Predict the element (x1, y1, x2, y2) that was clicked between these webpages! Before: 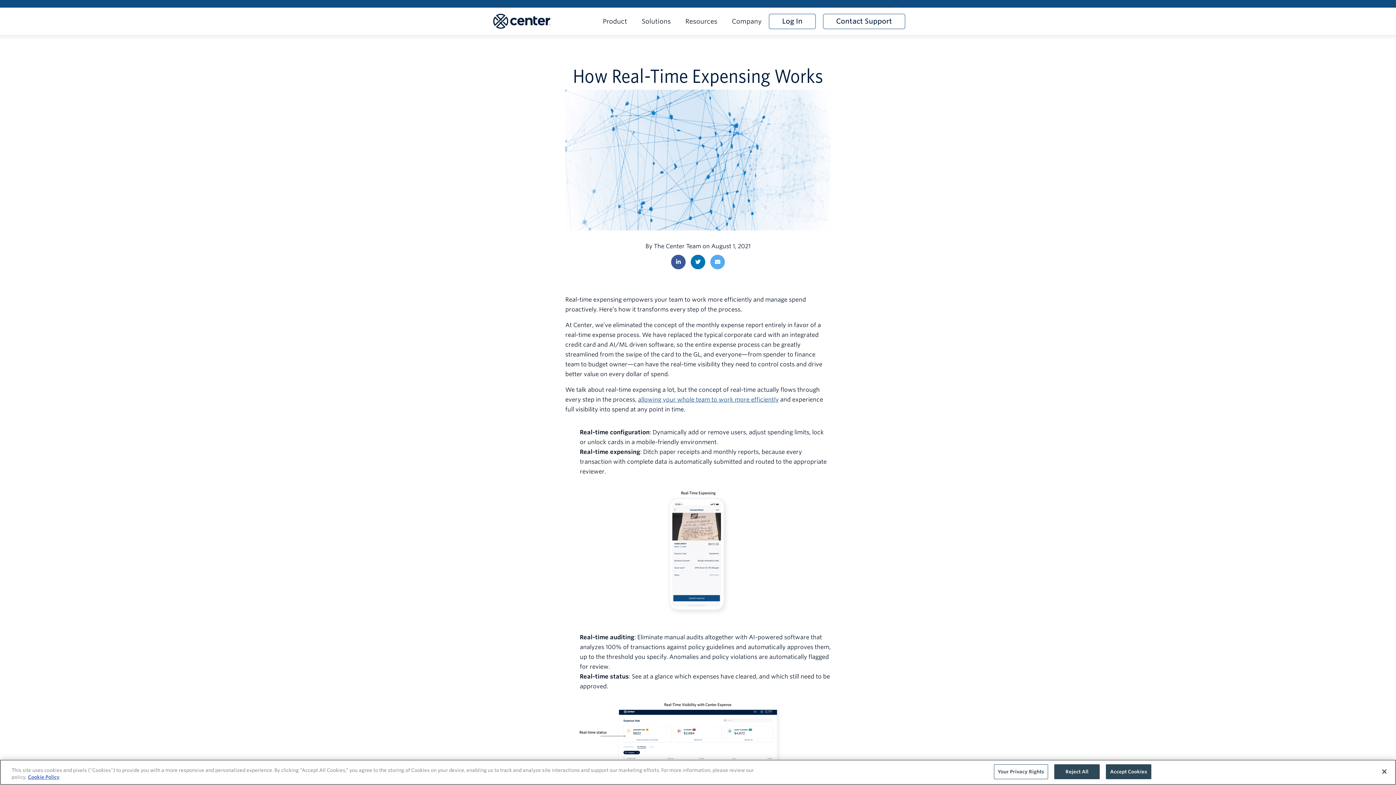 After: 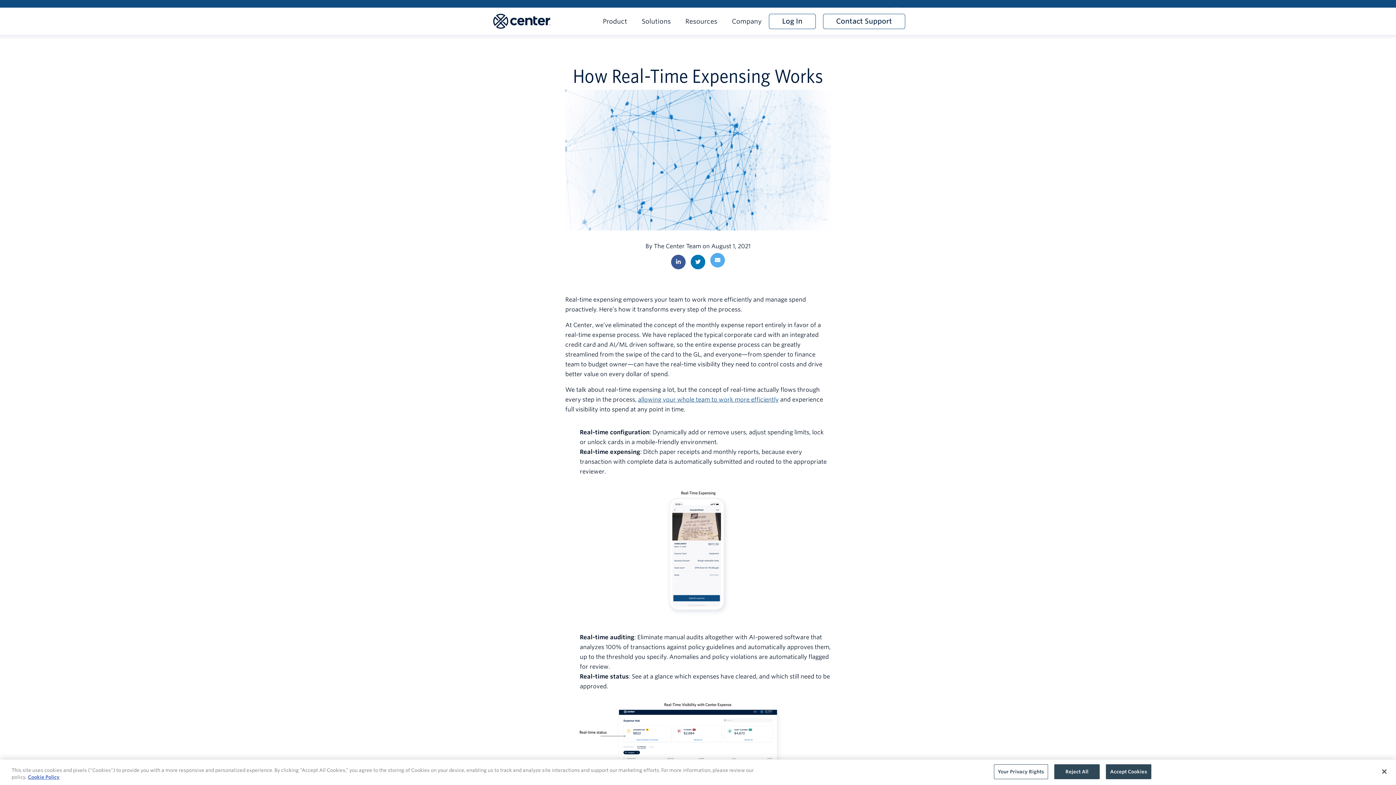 Action: label: Email bbox: (710, 254, 725, 269)